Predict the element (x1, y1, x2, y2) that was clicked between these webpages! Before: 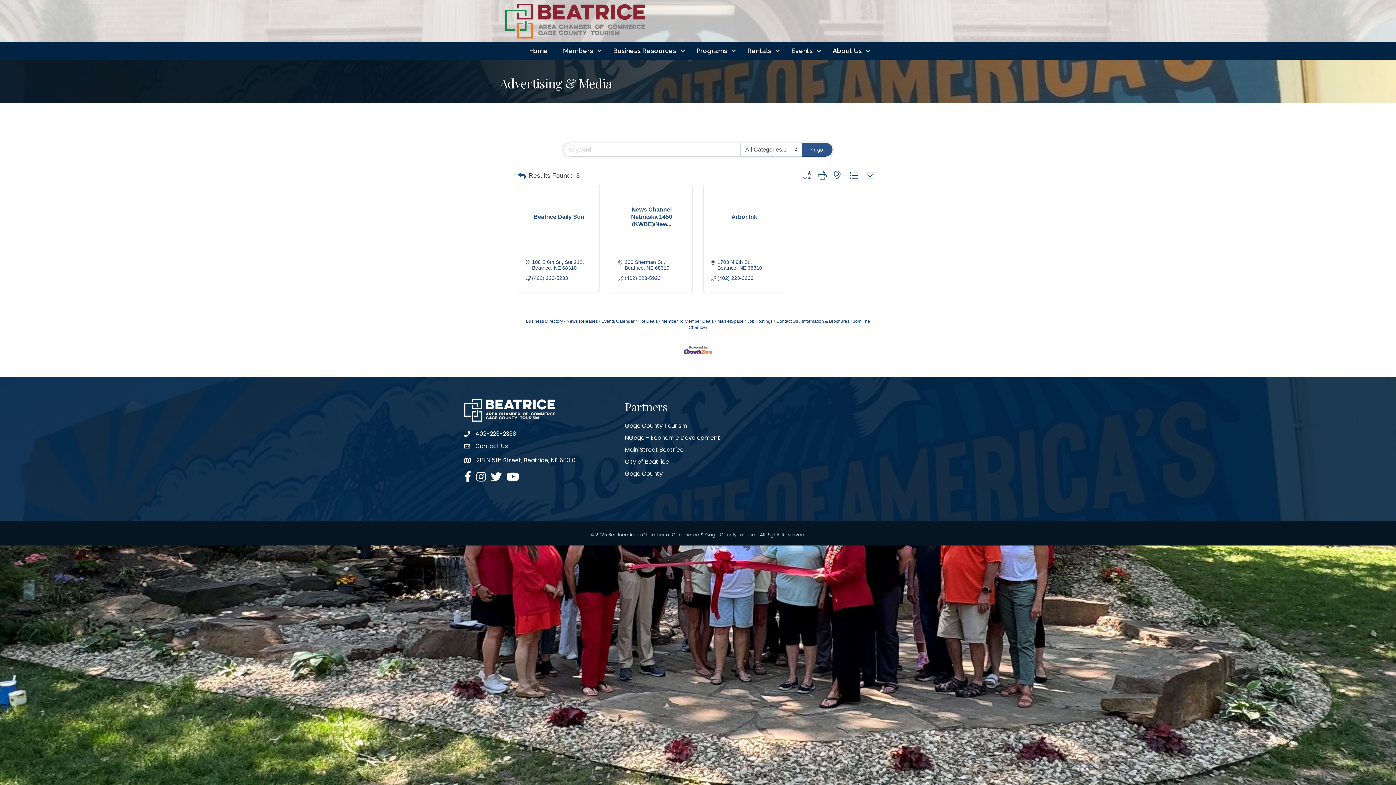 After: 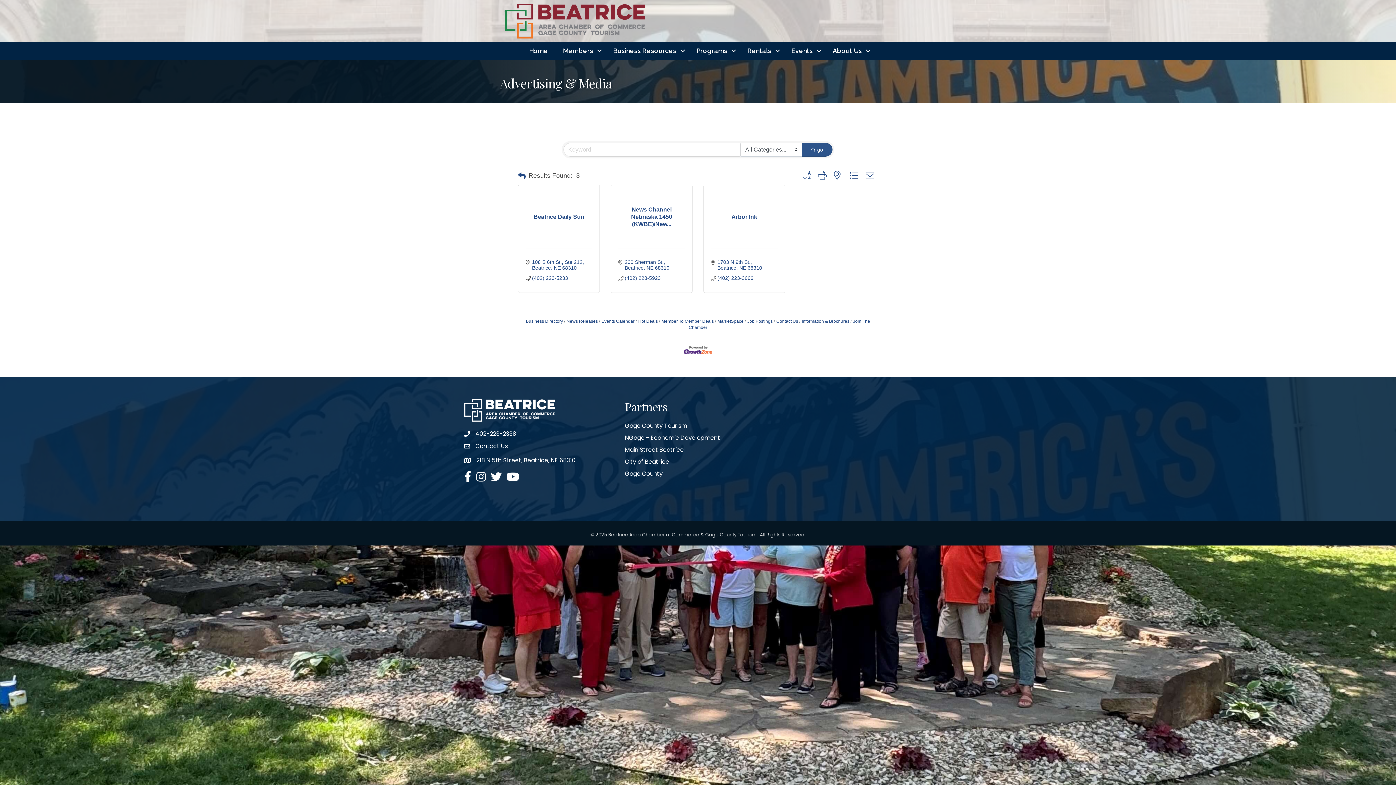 Action: bbox: (476, 456, 575, 464) label: 218 N 5th Street, Beatrice, NE 68310